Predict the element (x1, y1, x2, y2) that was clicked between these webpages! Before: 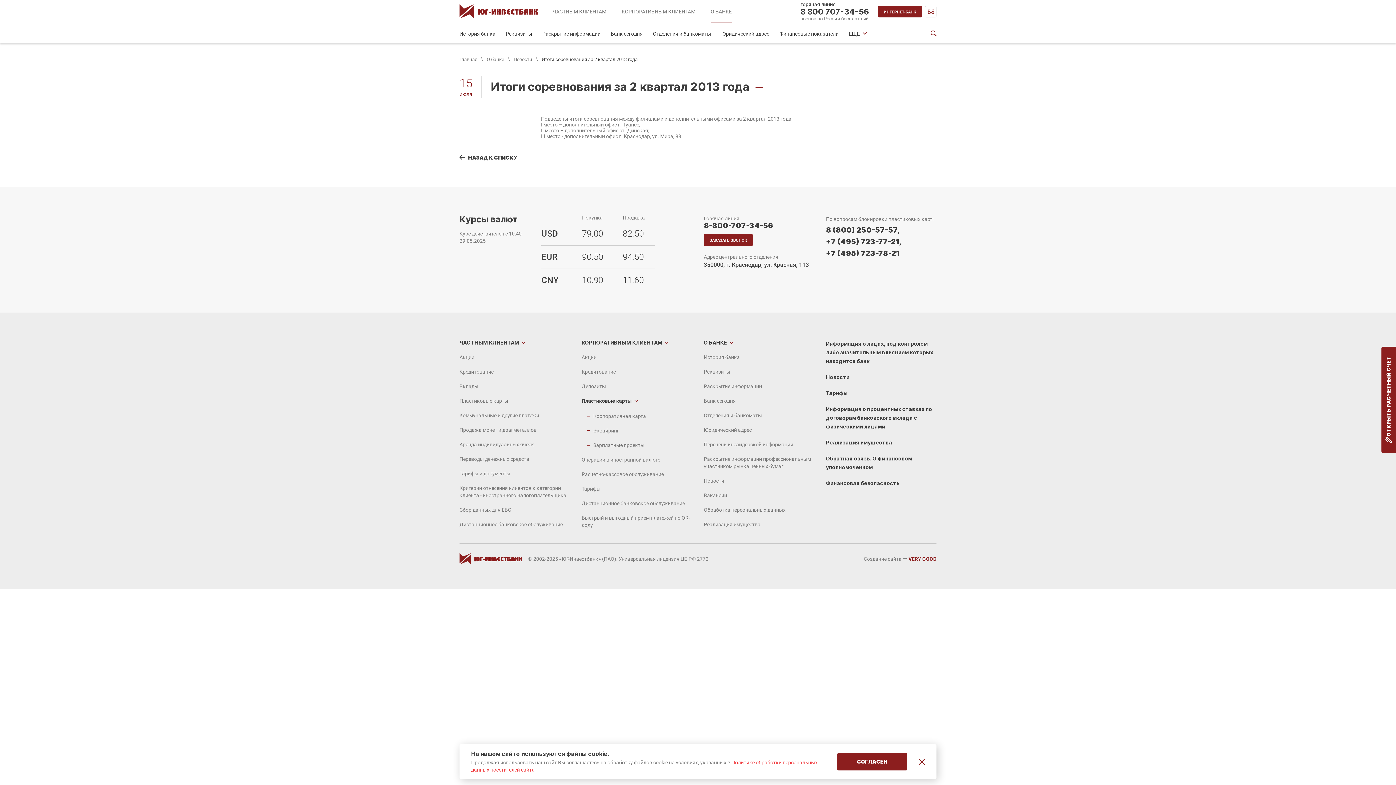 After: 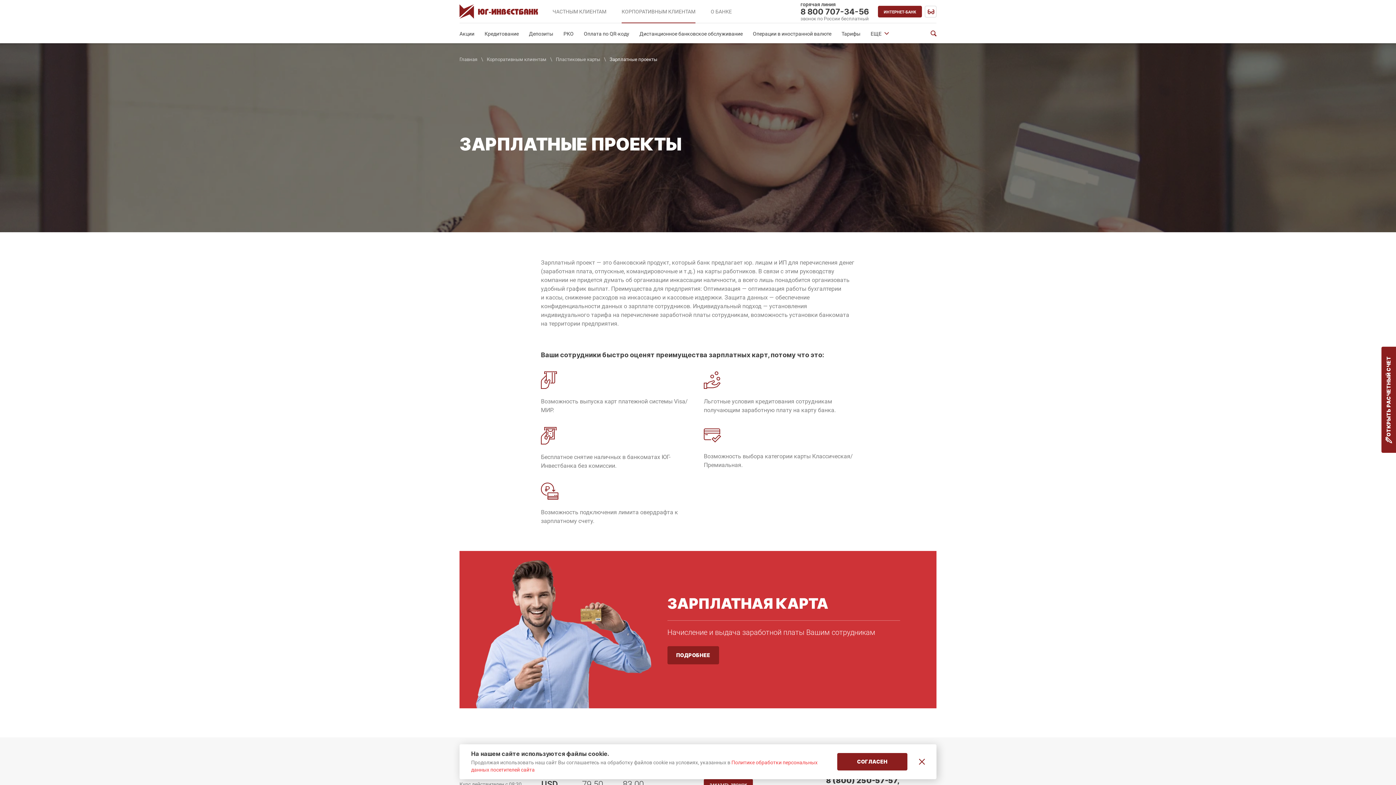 Action: label: Зарплатные проекты bbox: (587, 442, 644, 448)